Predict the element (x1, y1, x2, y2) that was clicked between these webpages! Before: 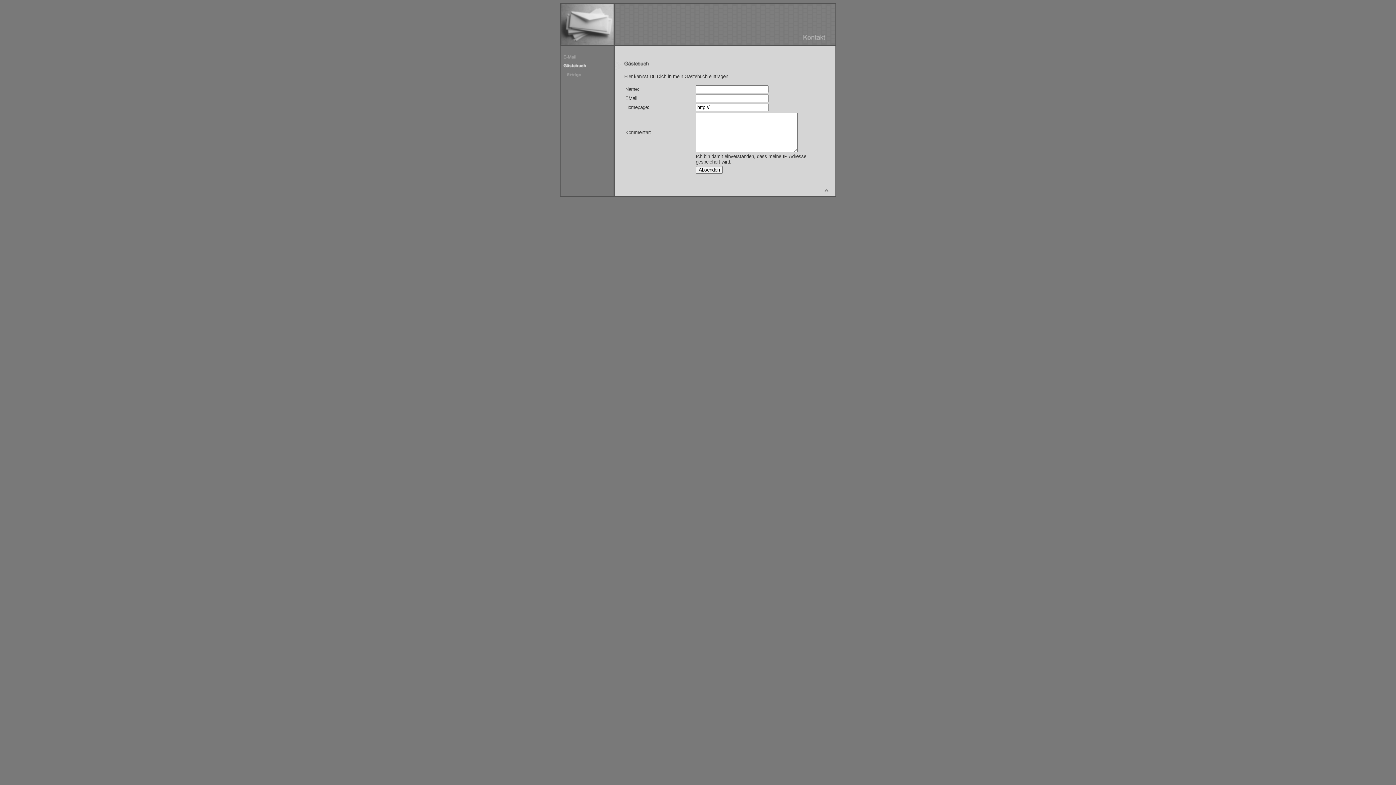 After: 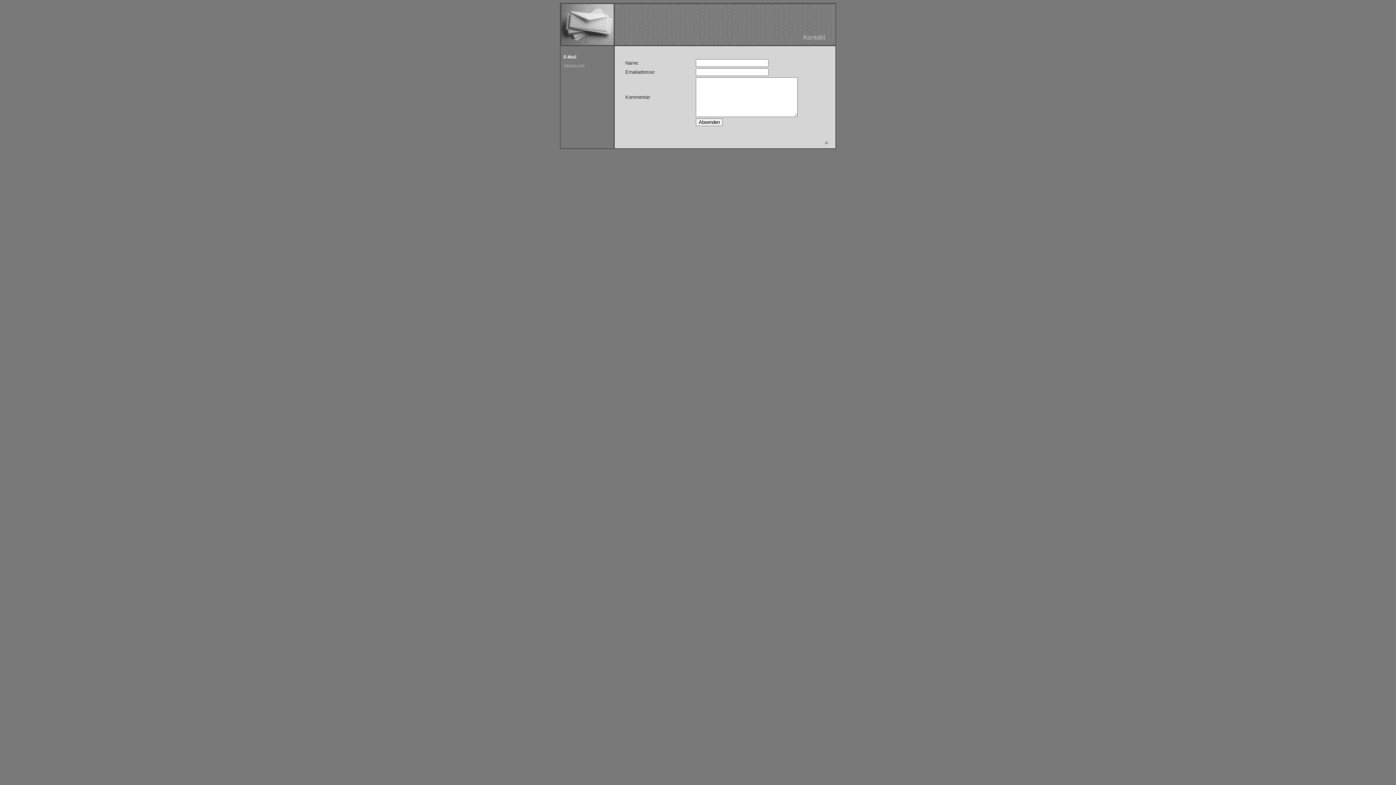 Action: bbox: (560, 57, 620, 62)